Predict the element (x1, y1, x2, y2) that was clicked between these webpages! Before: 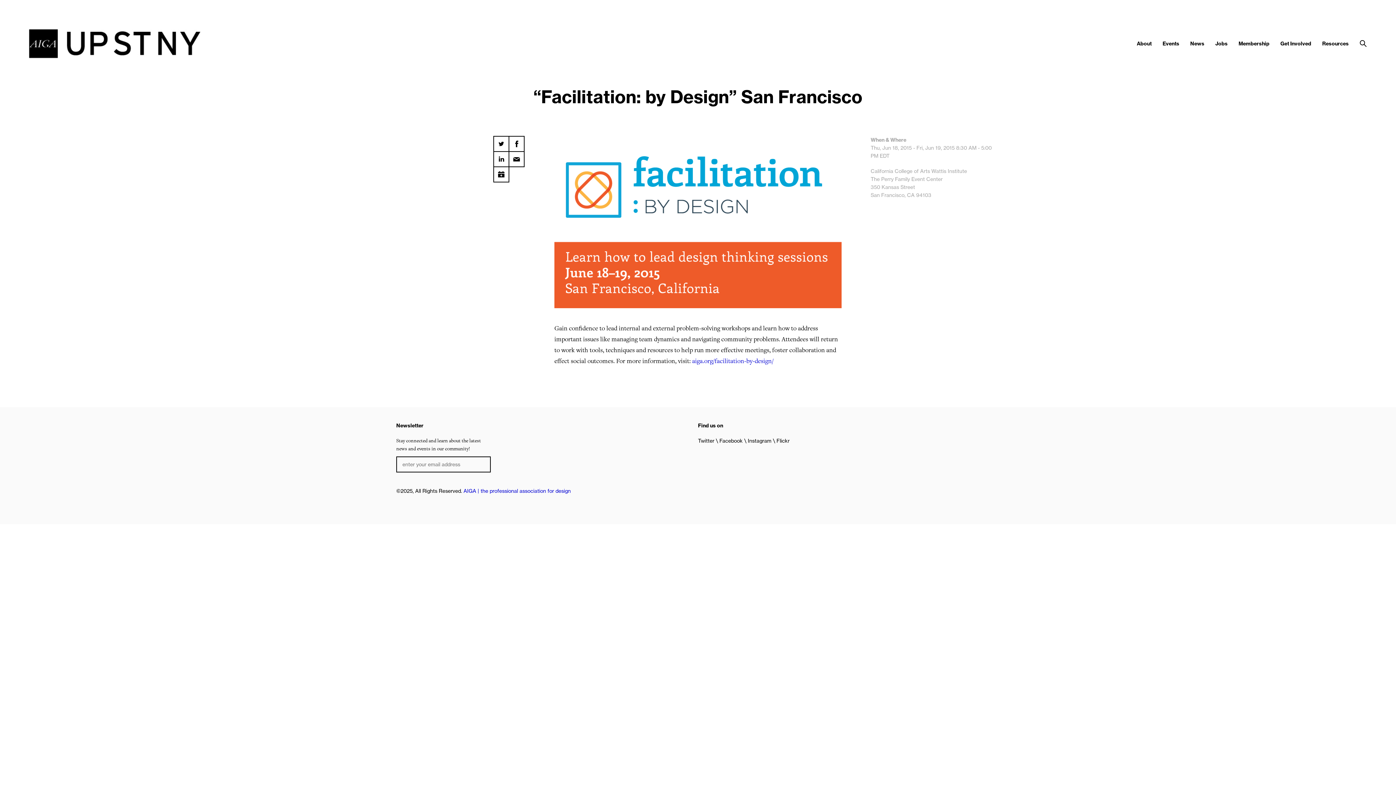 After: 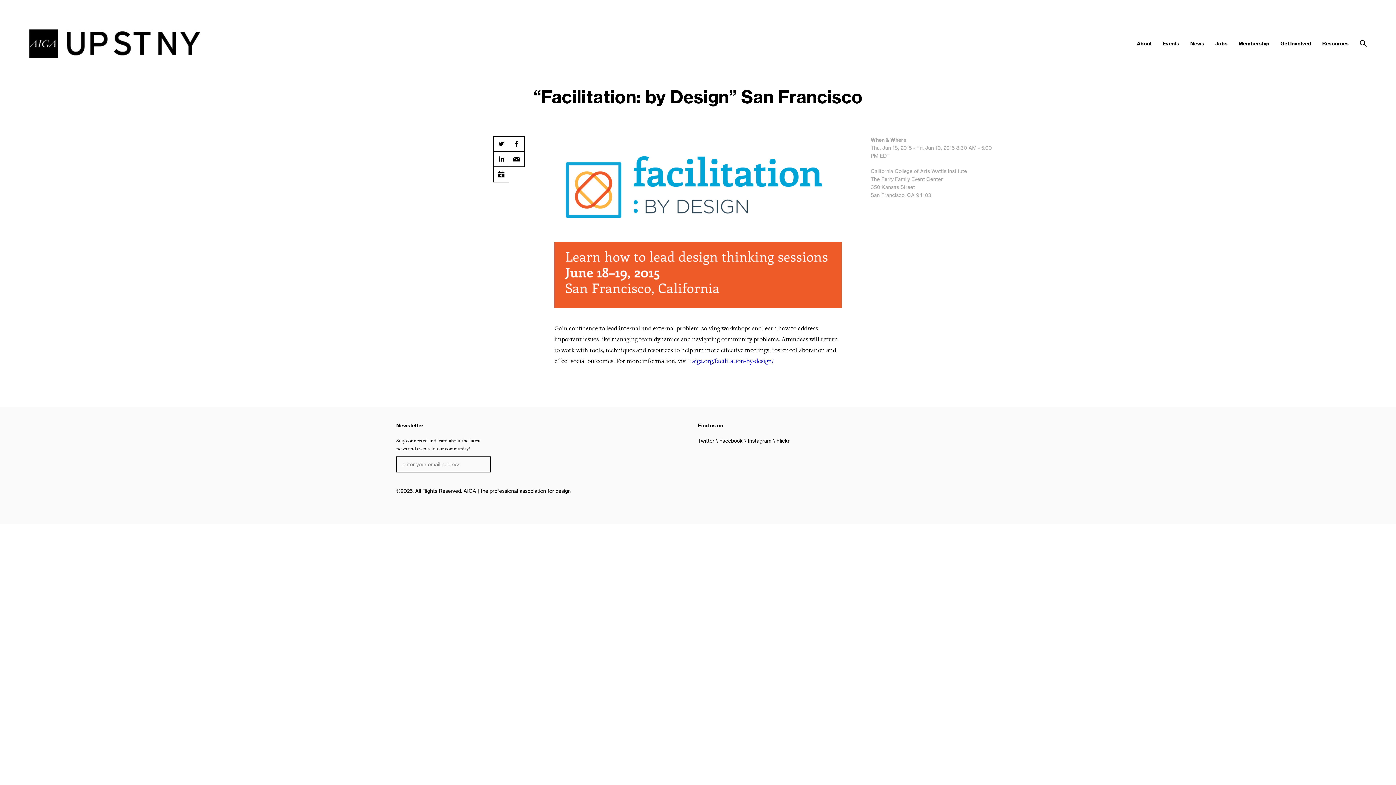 Action: bbox: (463, 488, 570, 494) label: AIGA | the professional association for design